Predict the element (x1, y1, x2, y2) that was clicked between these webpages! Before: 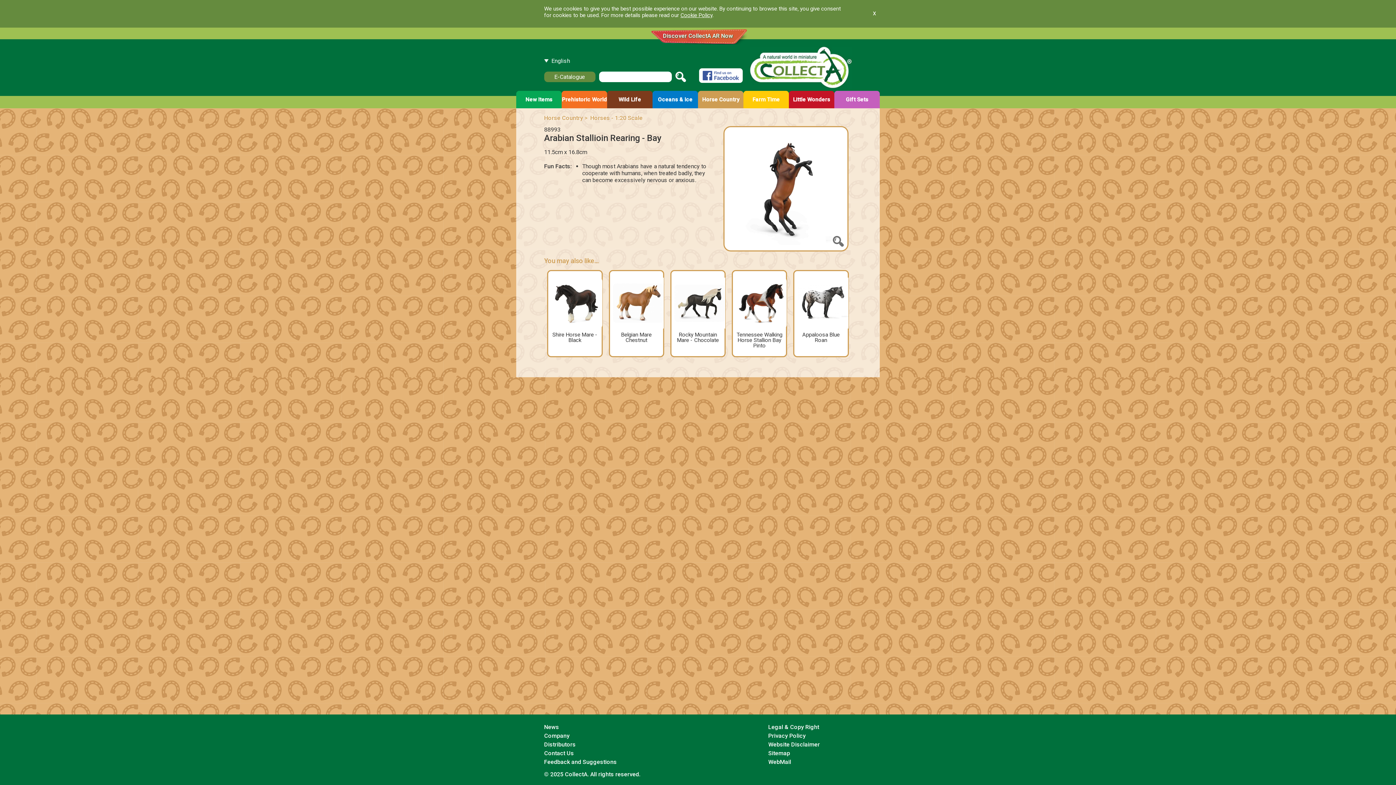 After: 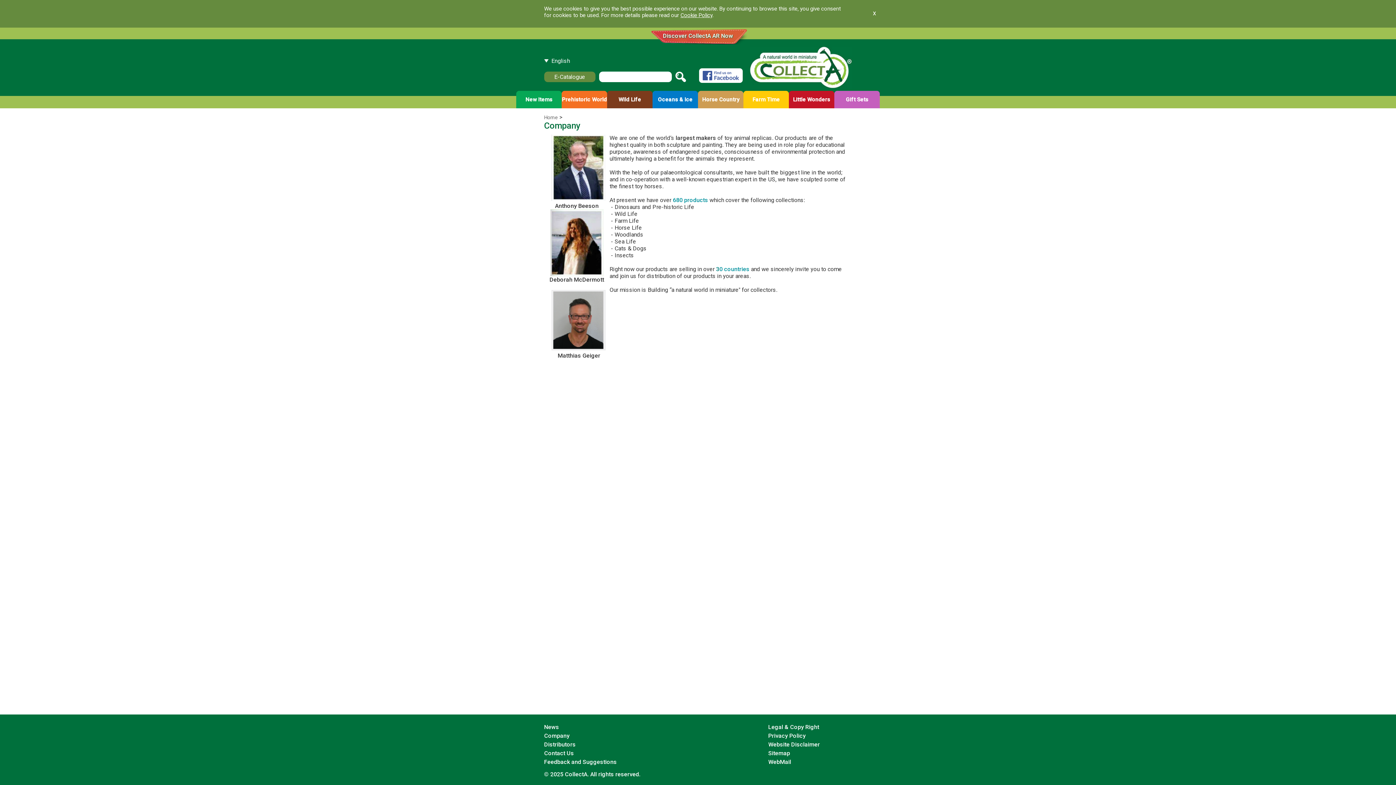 Action: label: Company bbox: (544, 732, 617, 739)